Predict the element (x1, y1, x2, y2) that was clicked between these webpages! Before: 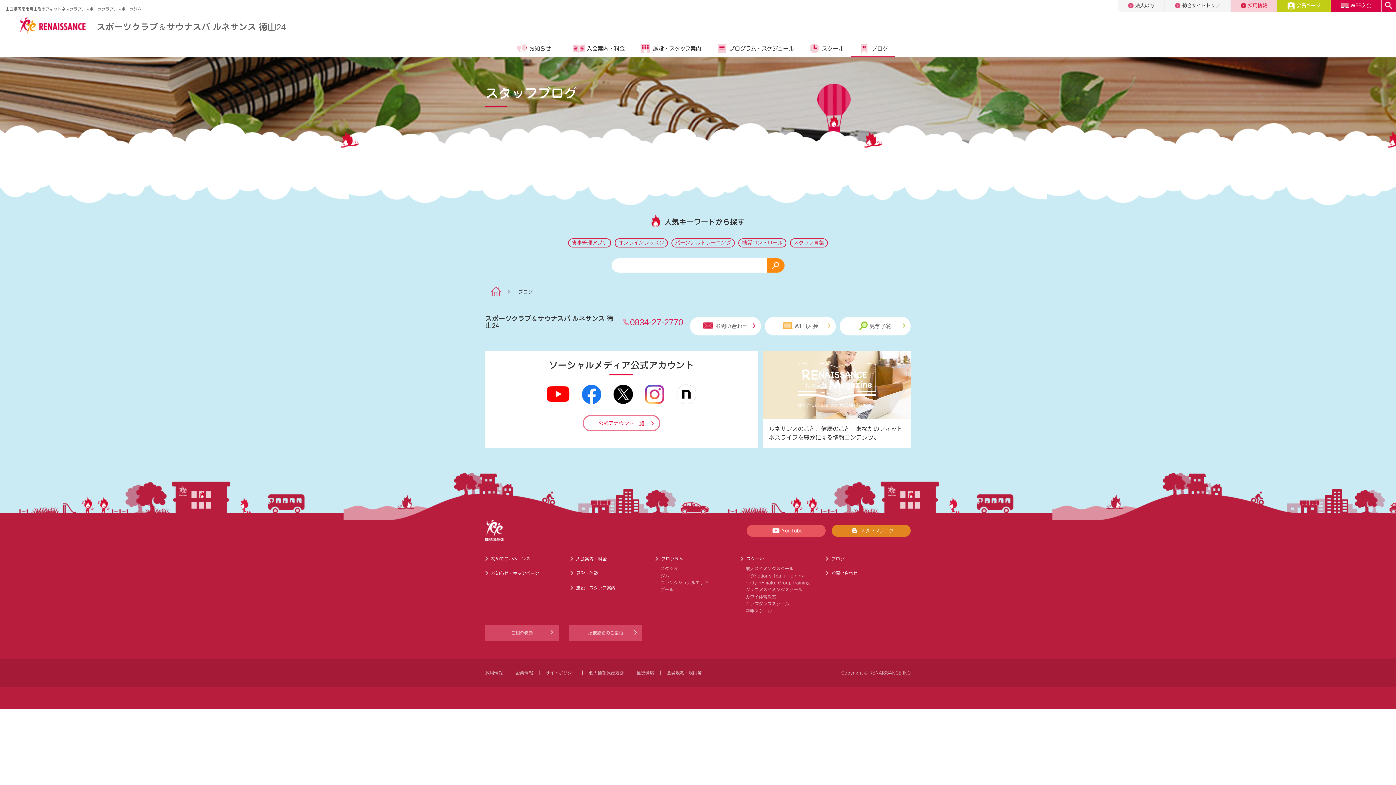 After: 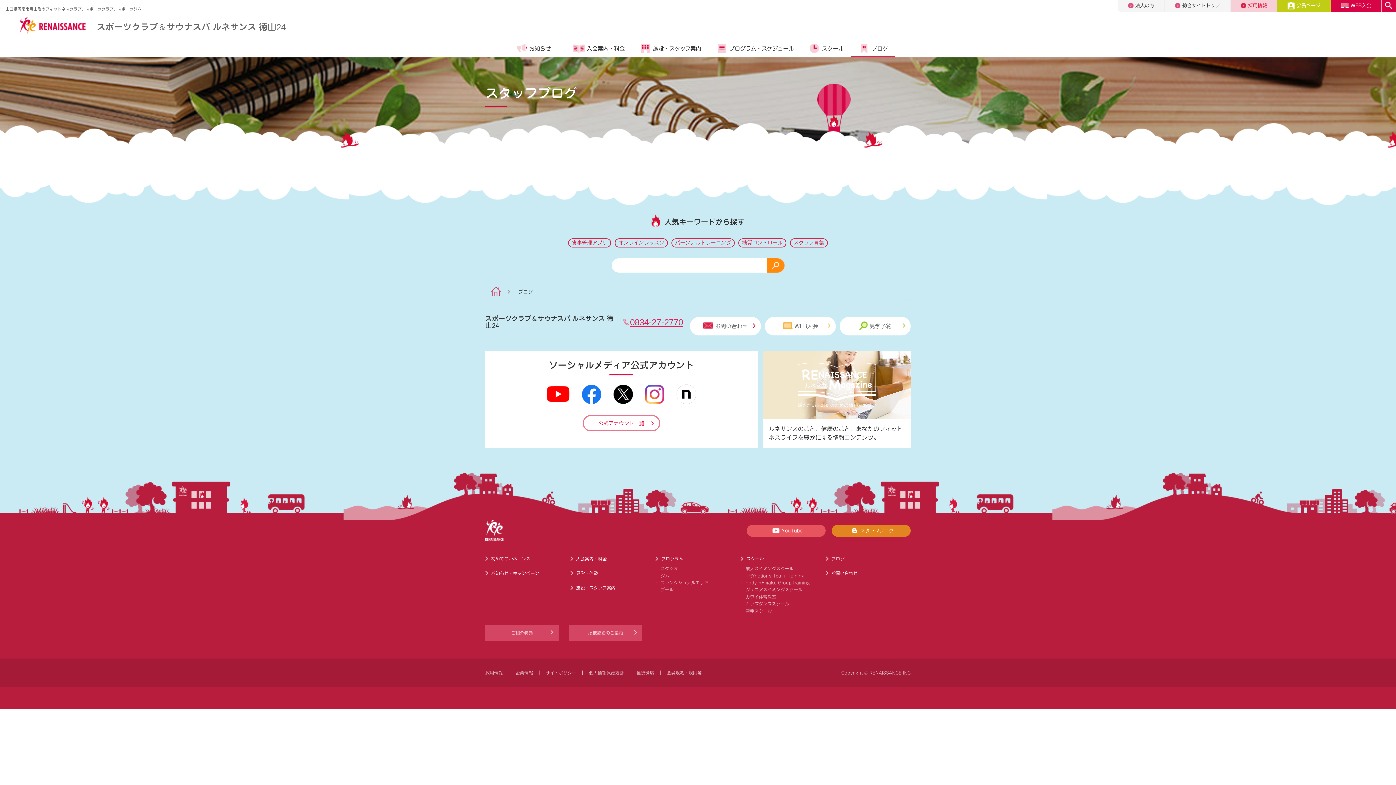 Action: label: 0834-27-2770 bbox: (630, 317, 683, 327)